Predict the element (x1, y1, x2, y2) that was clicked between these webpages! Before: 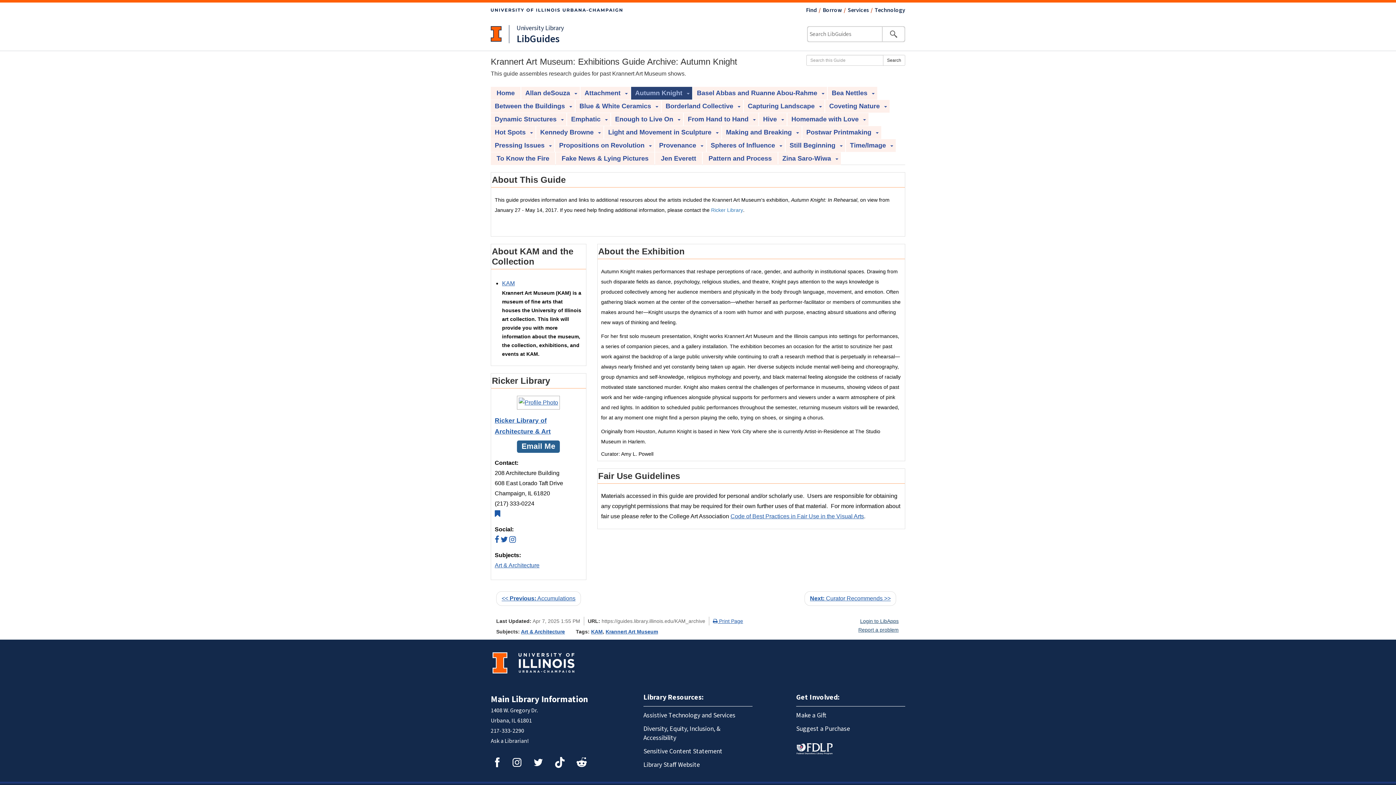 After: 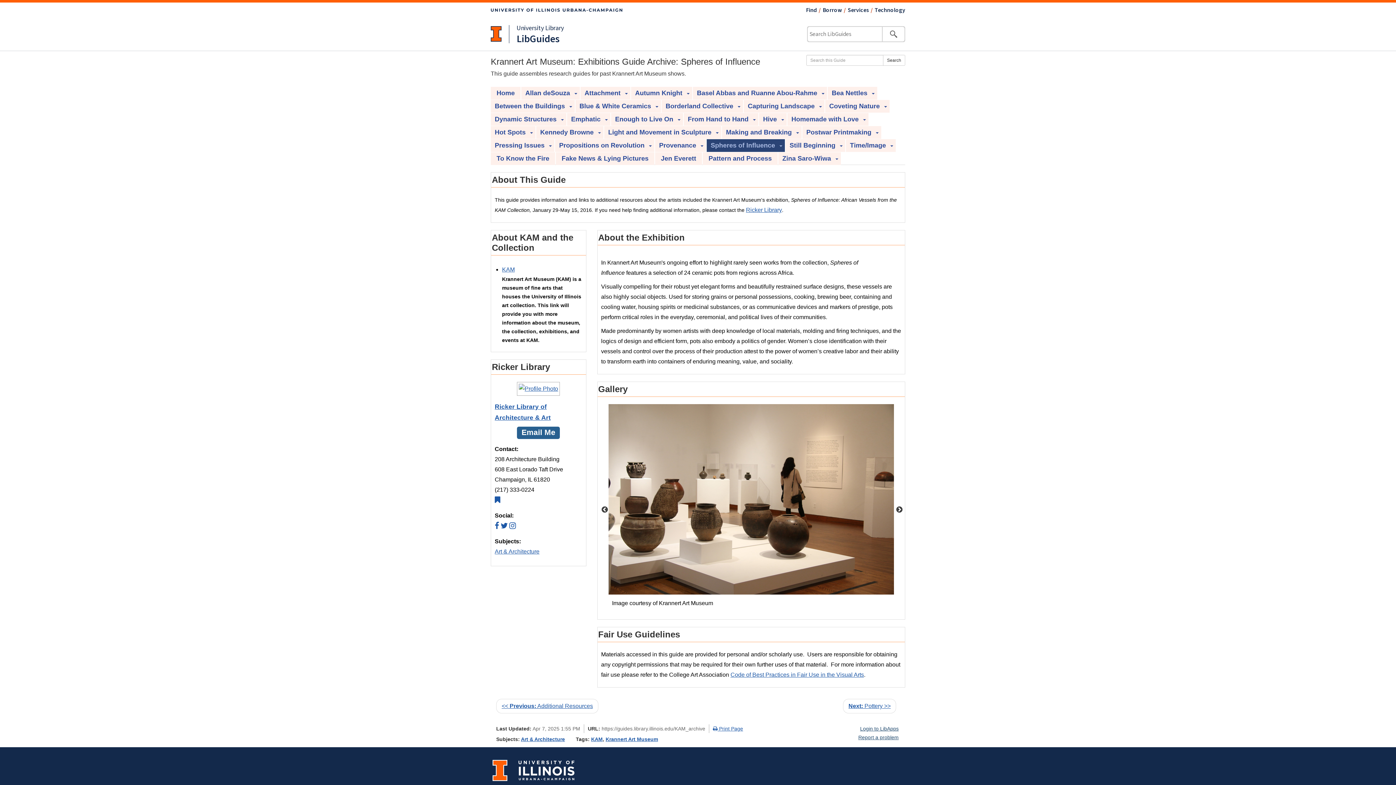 Action: label: Spheres of Influence bbox: (706, 139, 777, 151)